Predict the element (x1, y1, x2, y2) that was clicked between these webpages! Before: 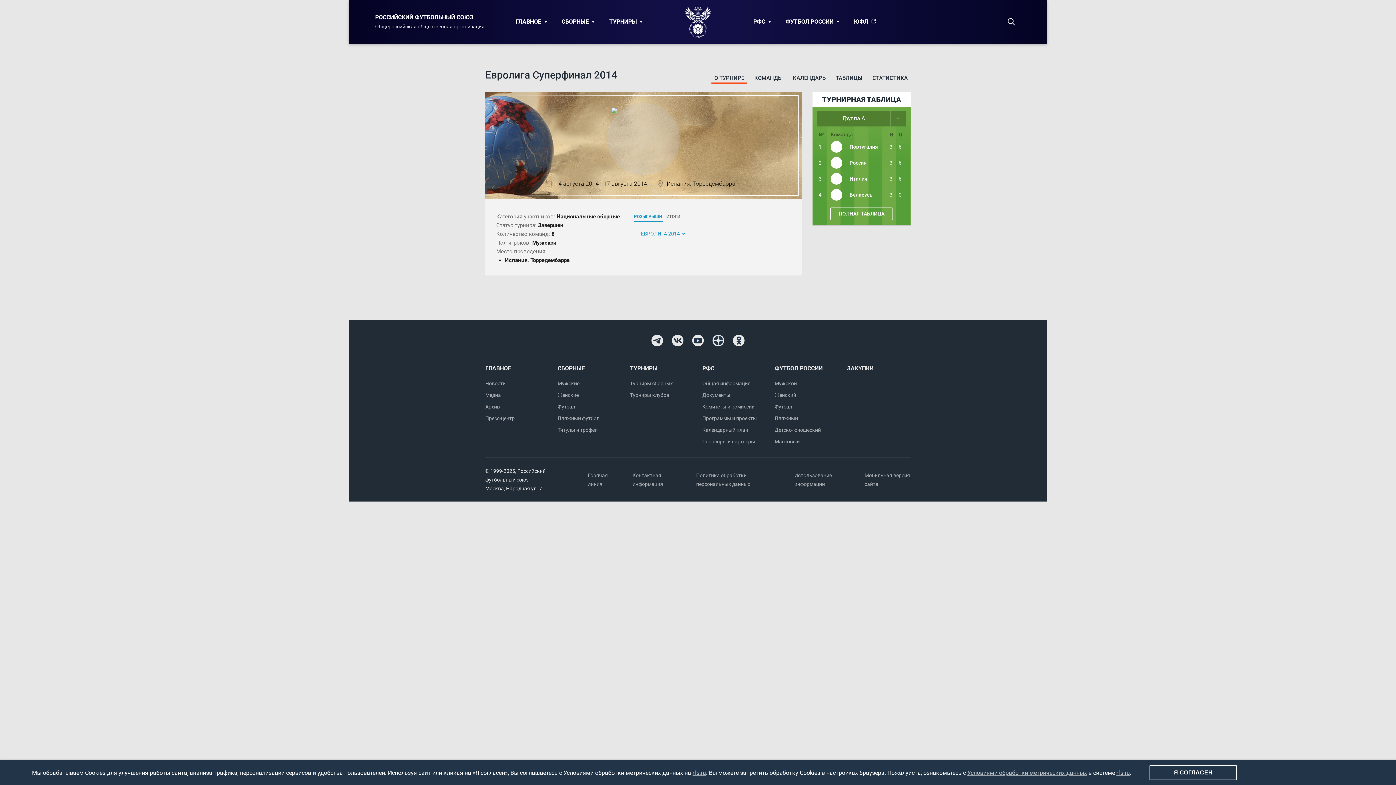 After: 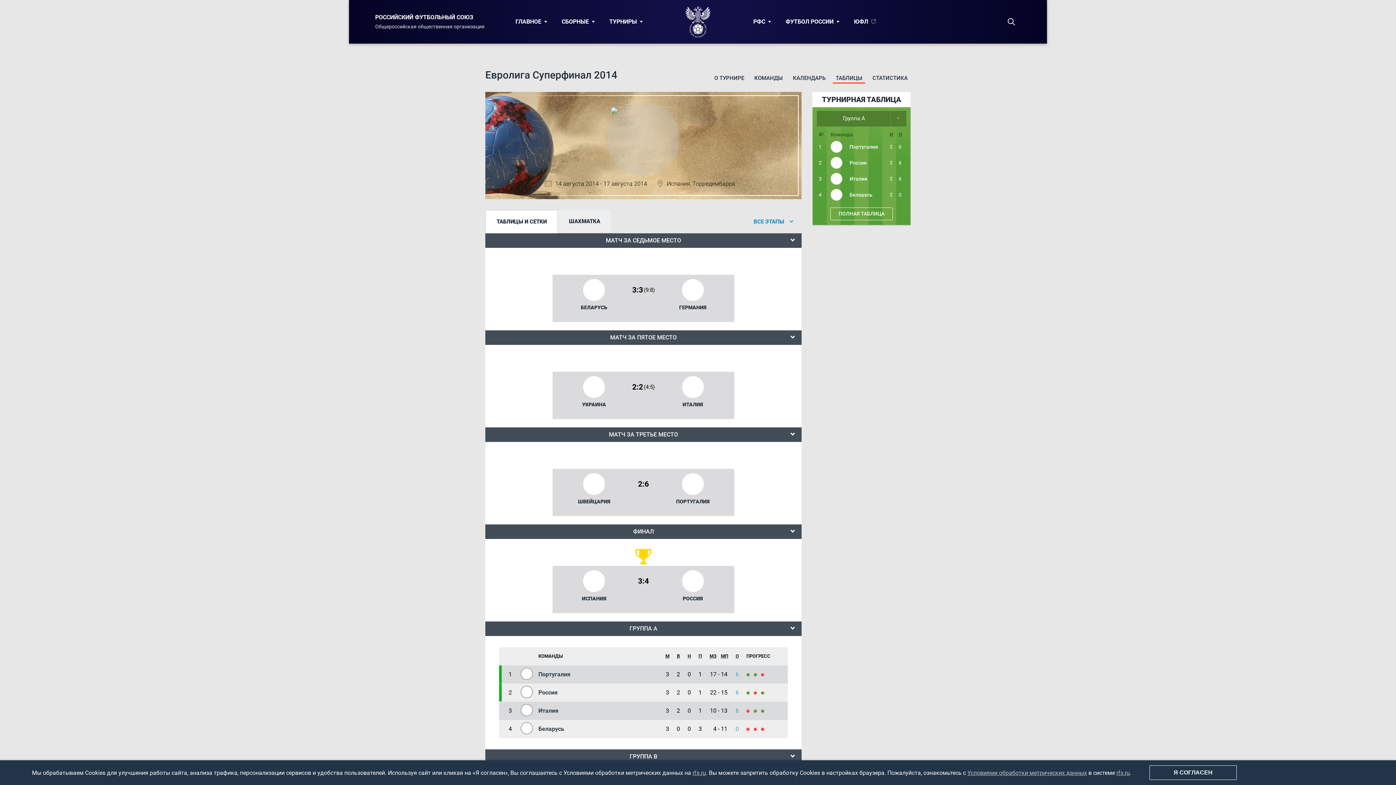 Action: bbox: (833, 73, 865, 82) label: ТАБЛИЦЫ